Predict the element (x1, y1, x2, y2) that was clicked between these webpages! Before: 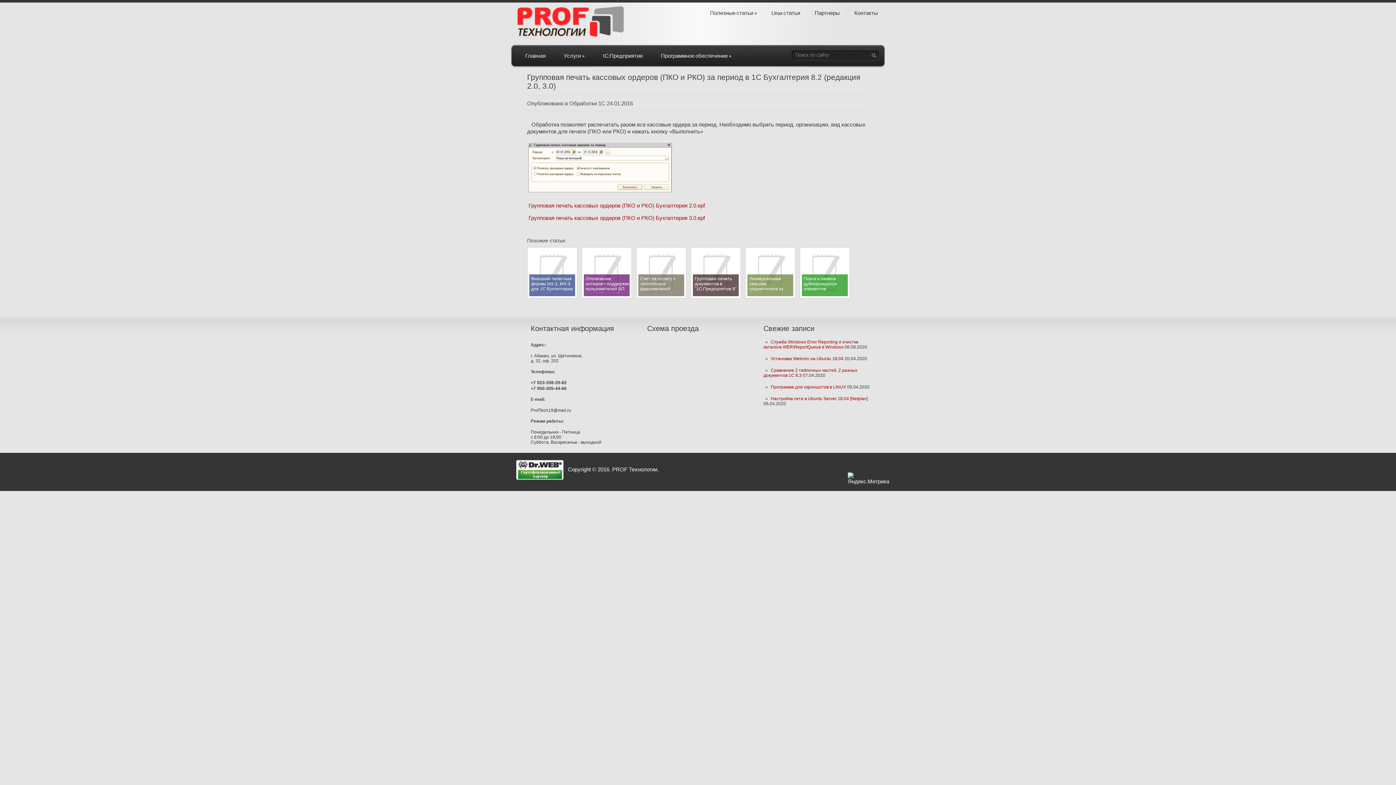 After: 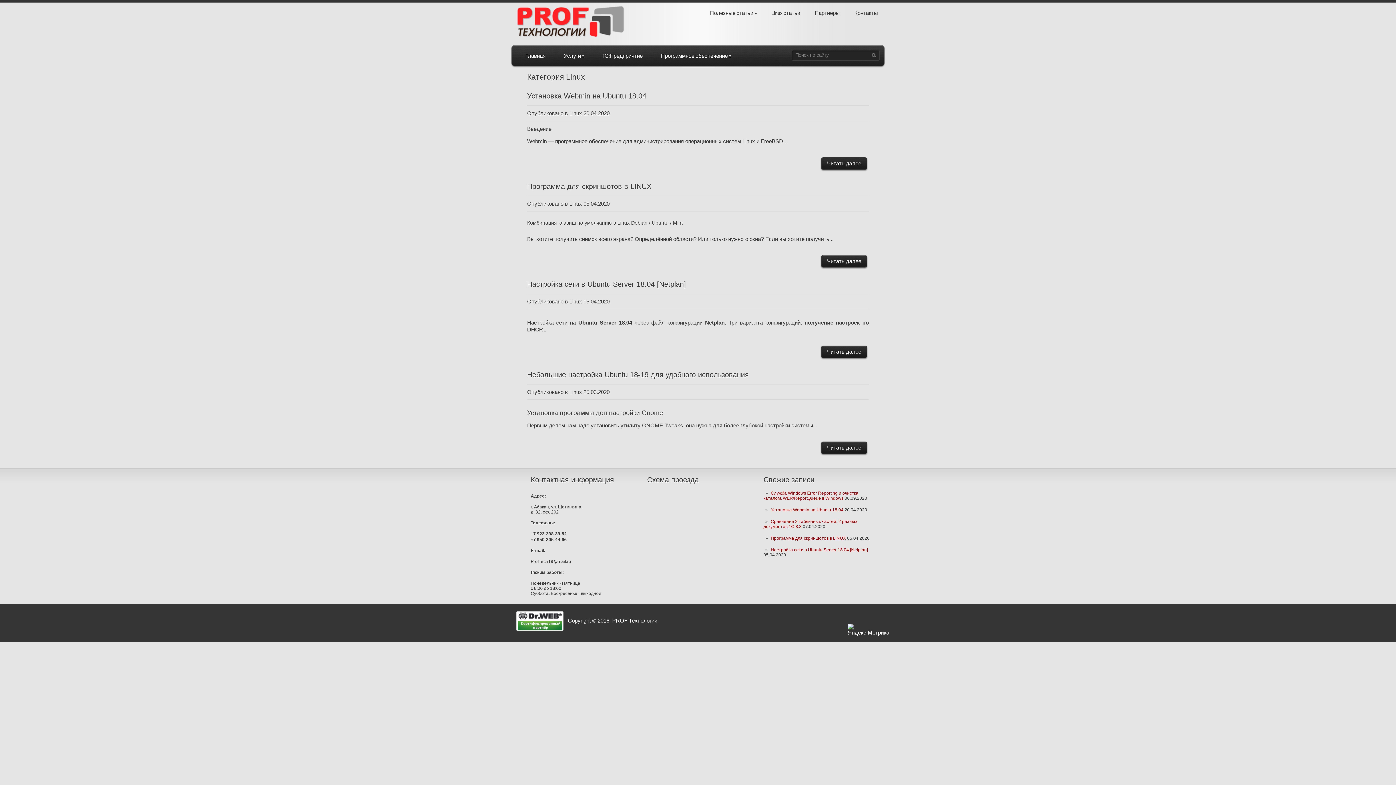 Action: bbox: (764, 2, 807, 23) label: Linux статьи